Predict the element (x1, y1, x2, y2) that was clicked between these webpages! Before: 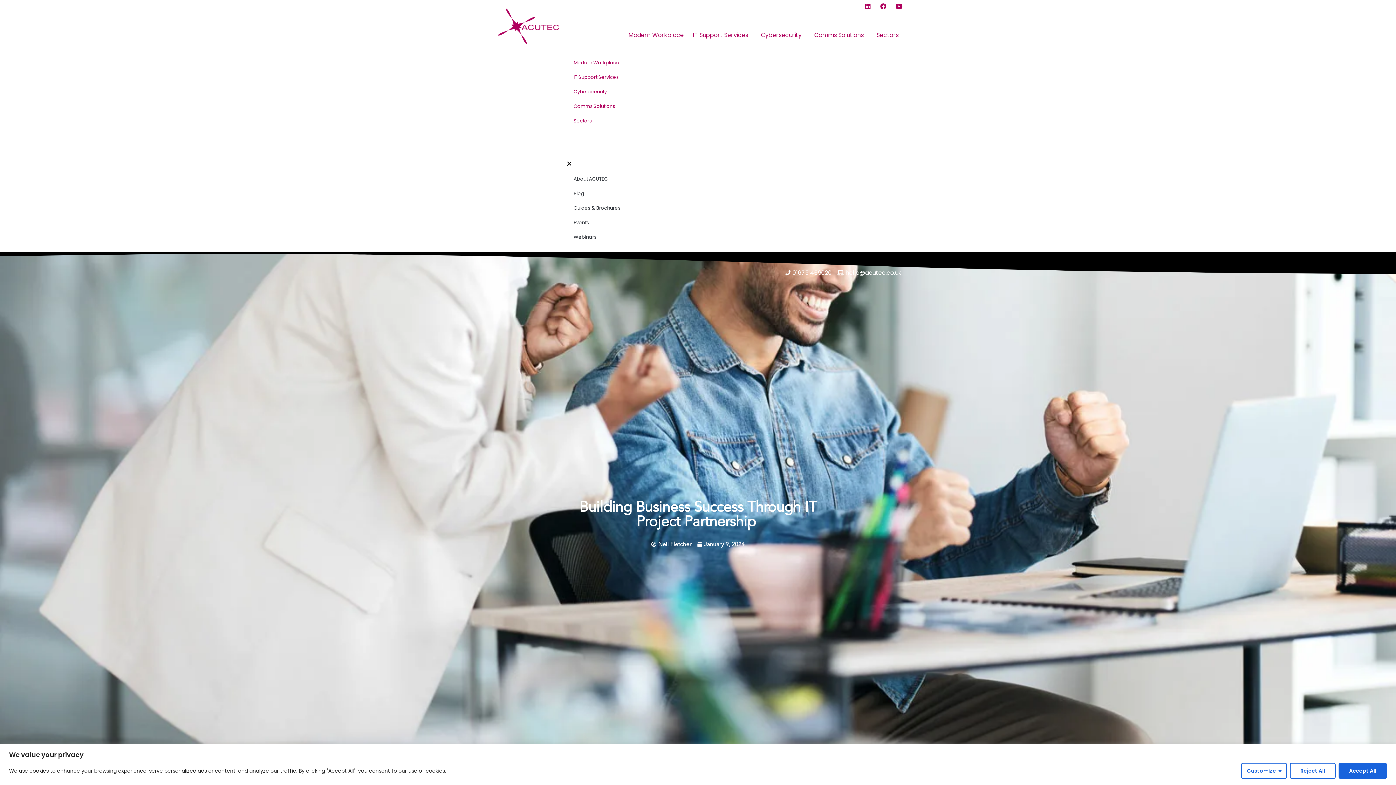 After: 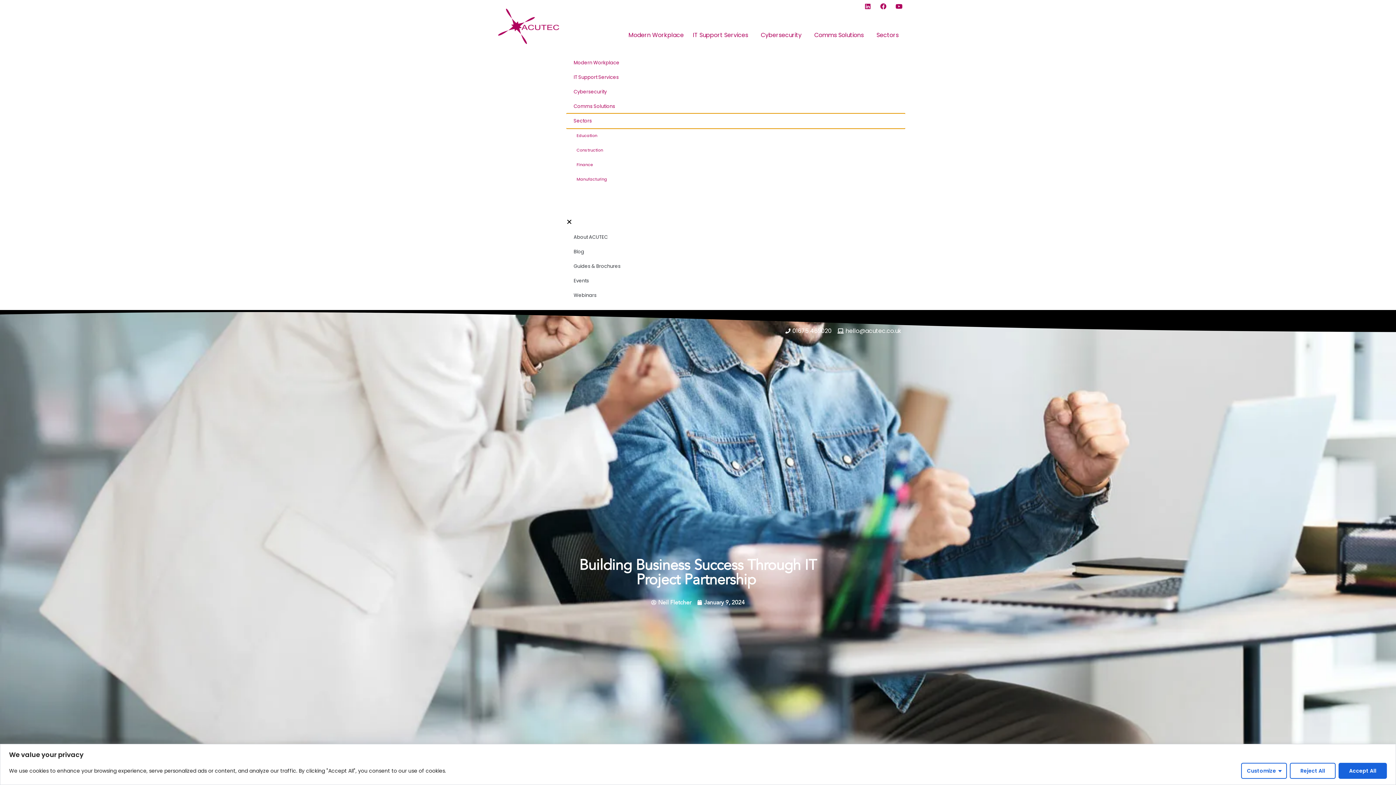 Action: bbox: (566, 113, 905, 128) label: Sectors